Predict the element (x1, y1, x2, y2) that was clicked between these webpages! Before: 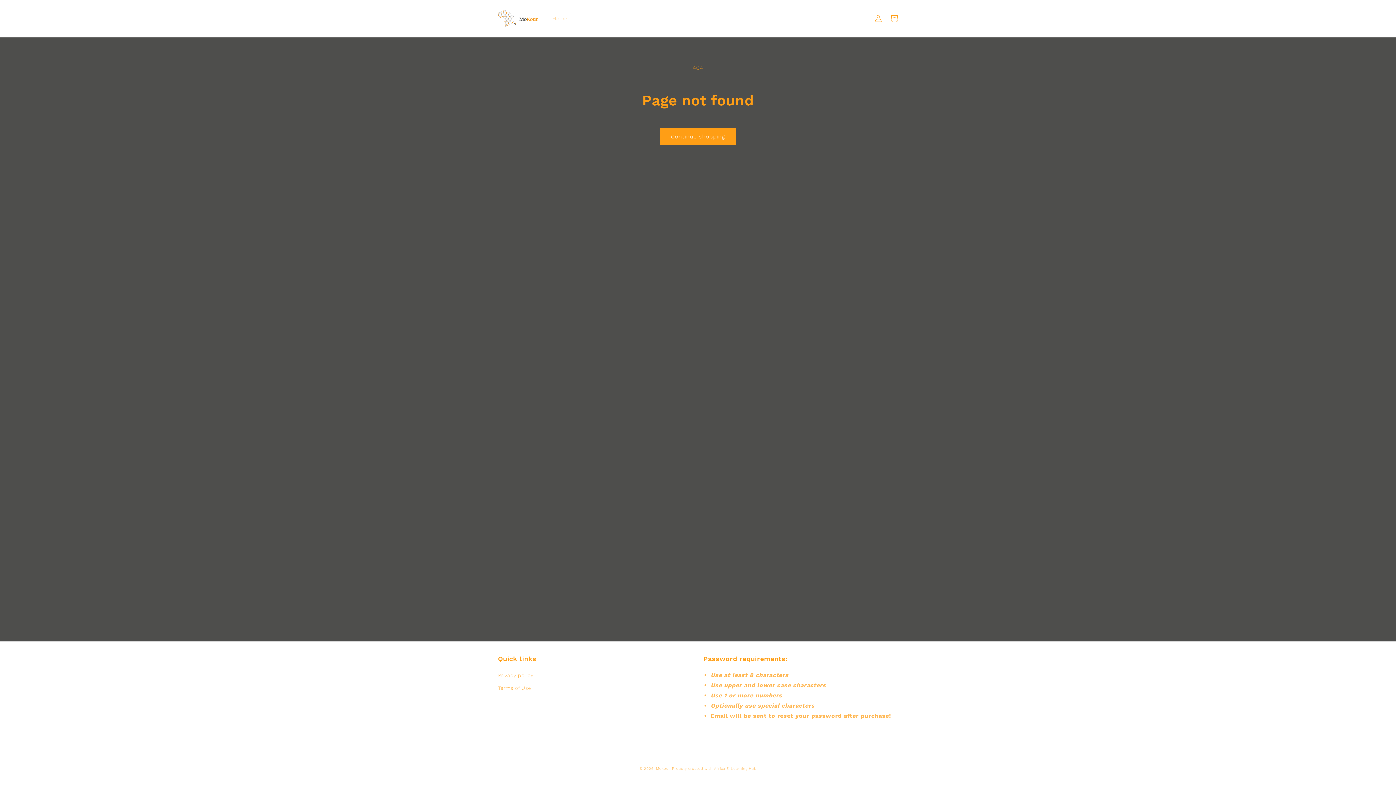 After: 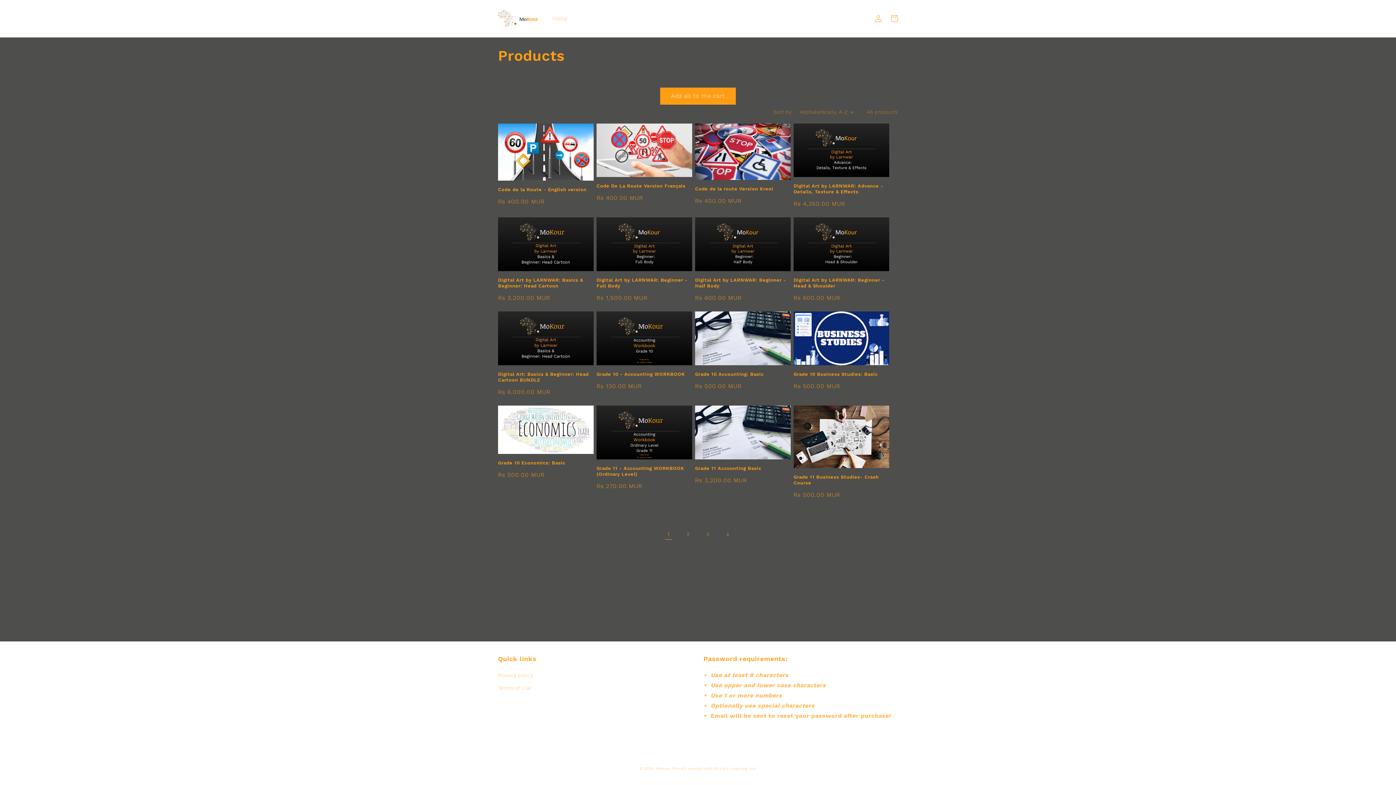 Action: bbox: (660, 128, 736, 145) label: Continue shopping